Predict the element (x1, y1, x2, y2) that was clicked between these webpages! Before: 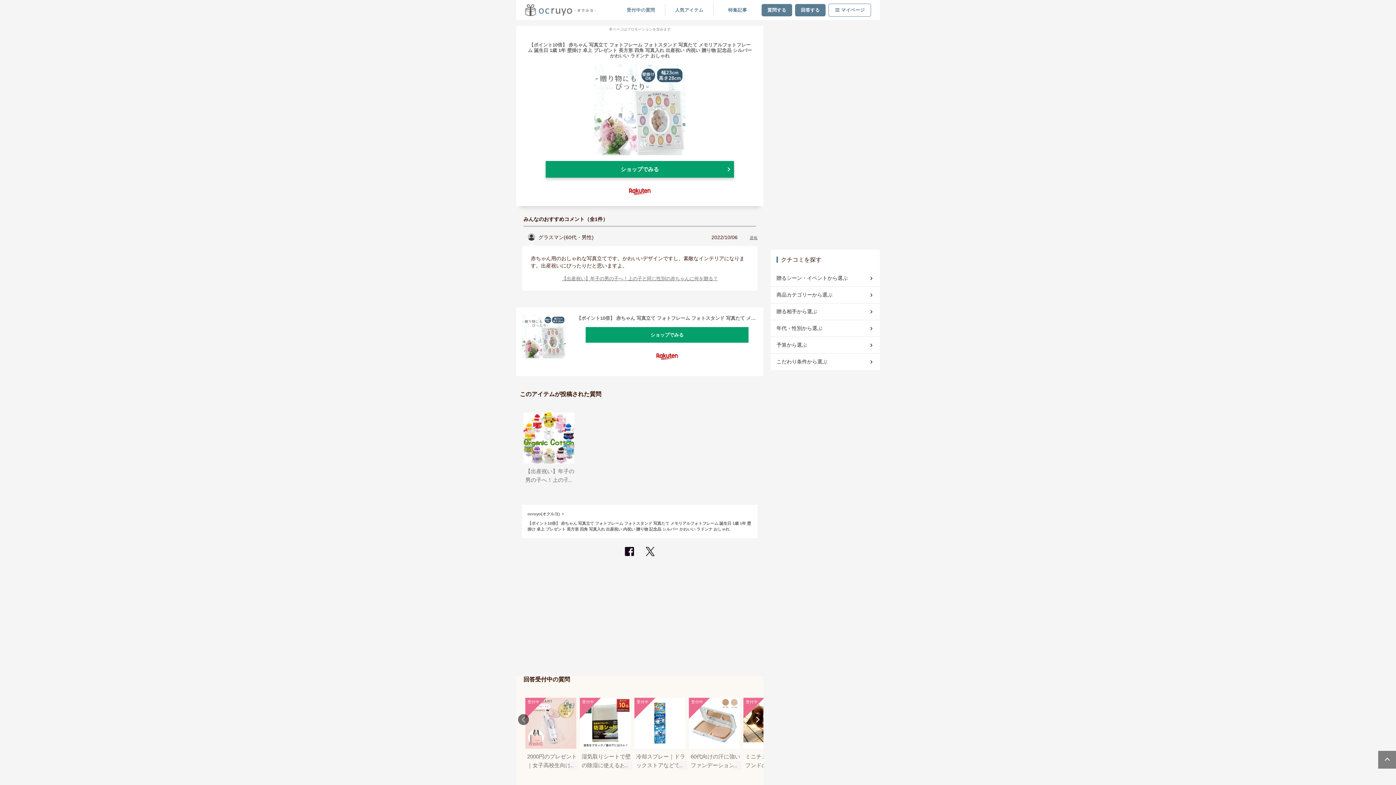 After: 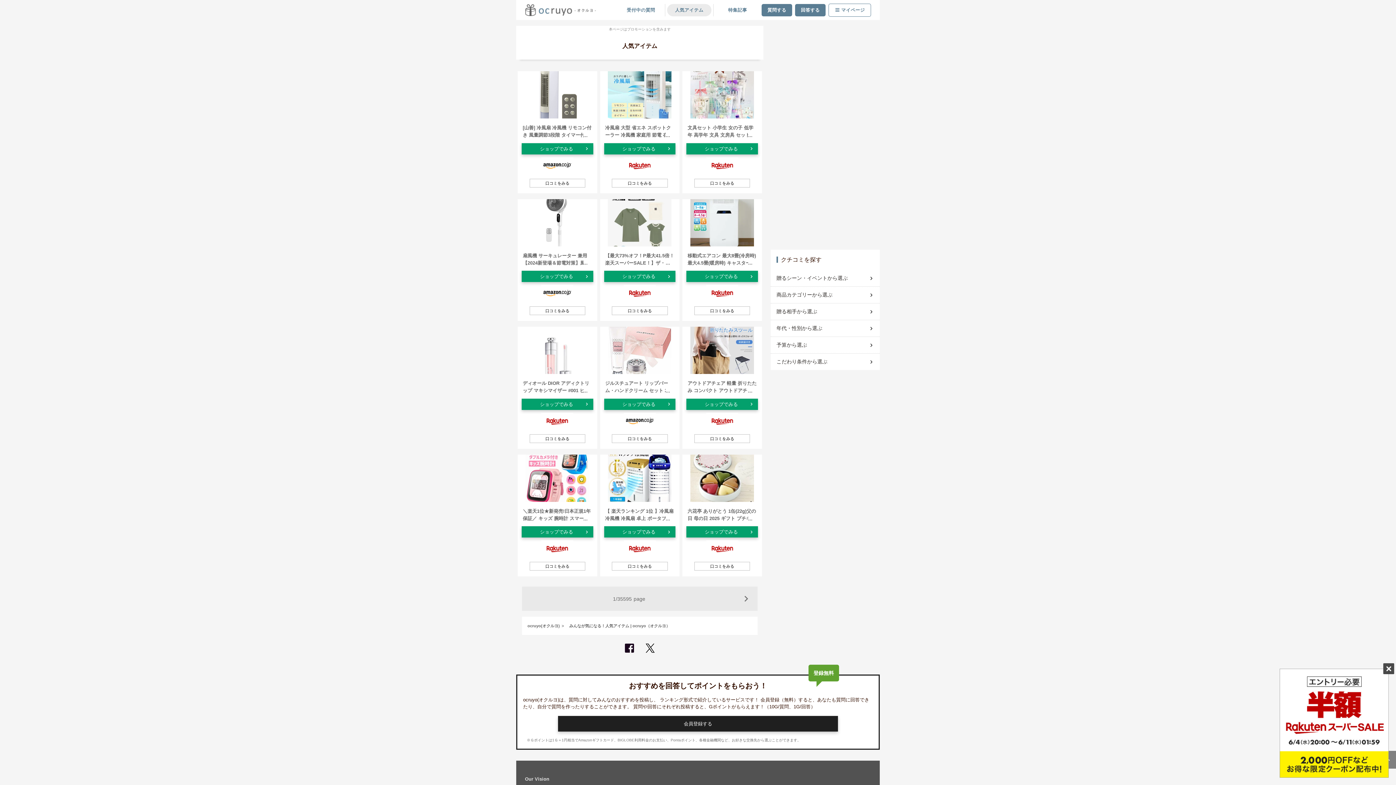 Action: bbox: (667, 3, 711, 16) label: 人気アイテム